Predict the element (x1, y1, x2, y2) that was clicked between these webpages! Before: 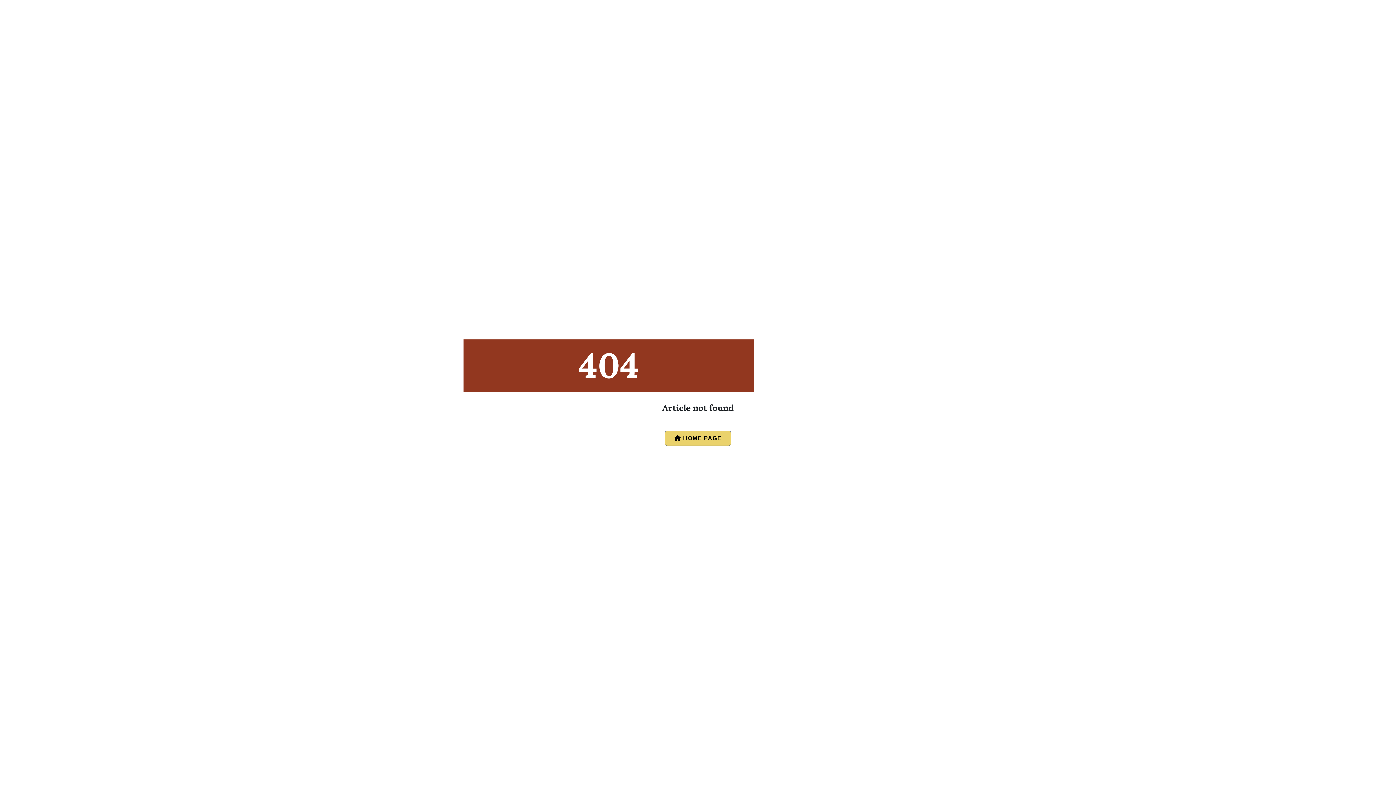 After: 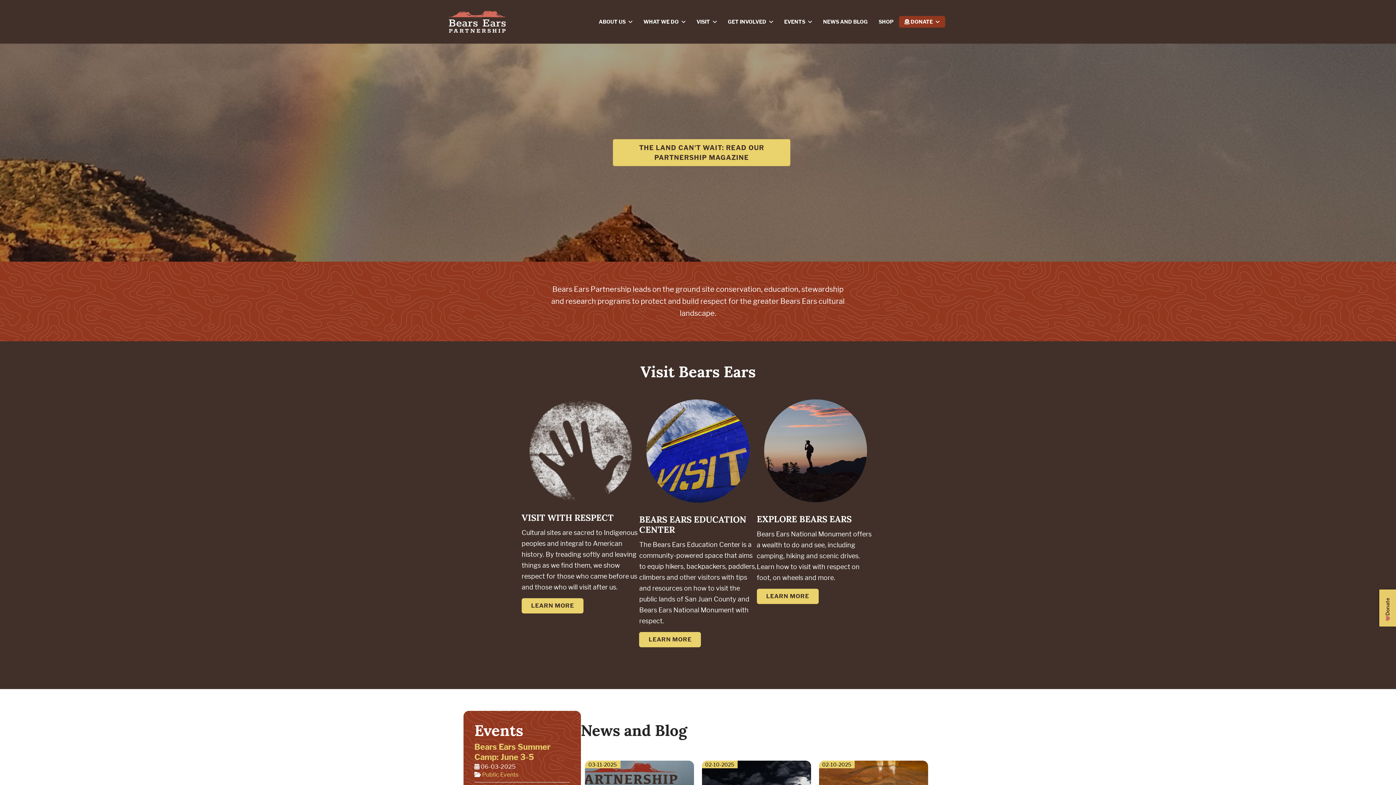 Action: label:  HOME PAGE bbox: (665, 430, 731, 446)